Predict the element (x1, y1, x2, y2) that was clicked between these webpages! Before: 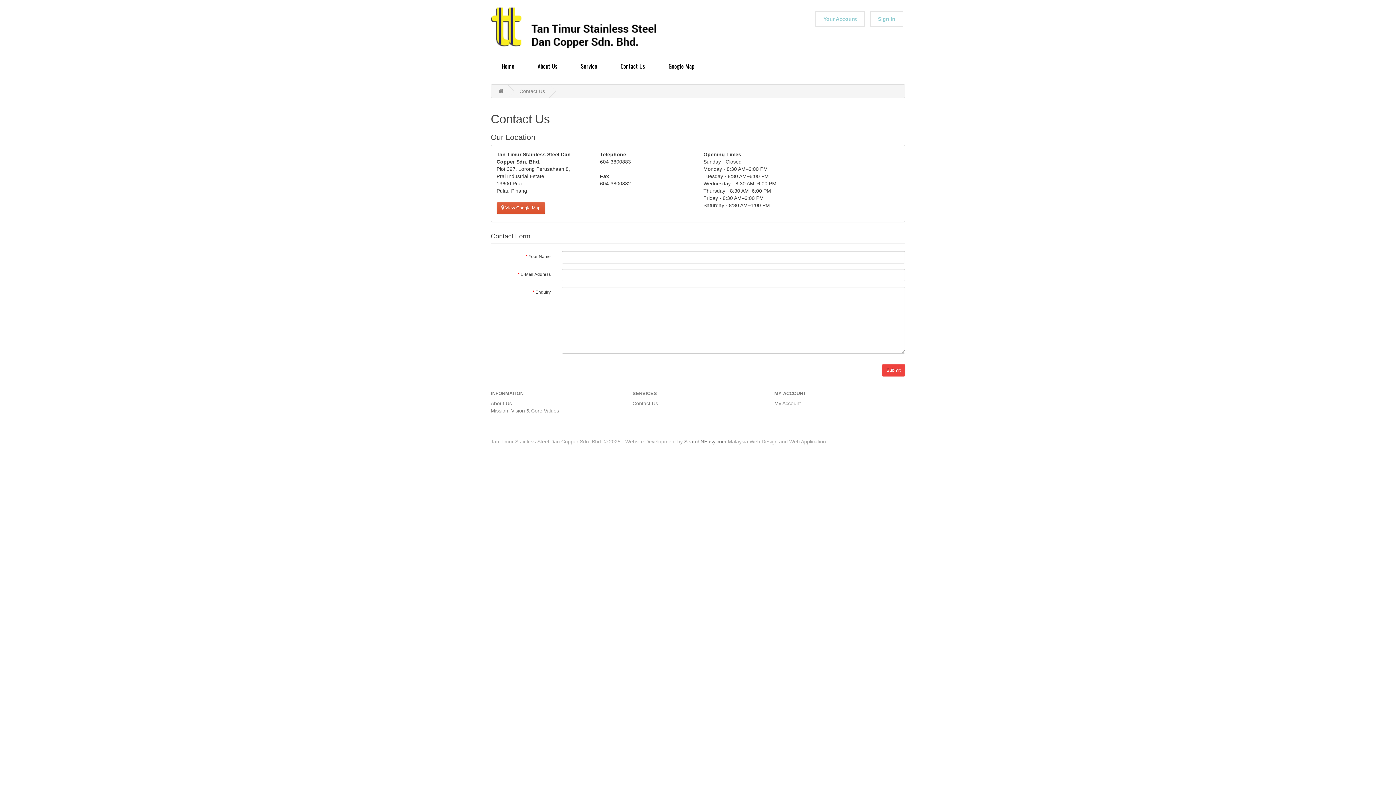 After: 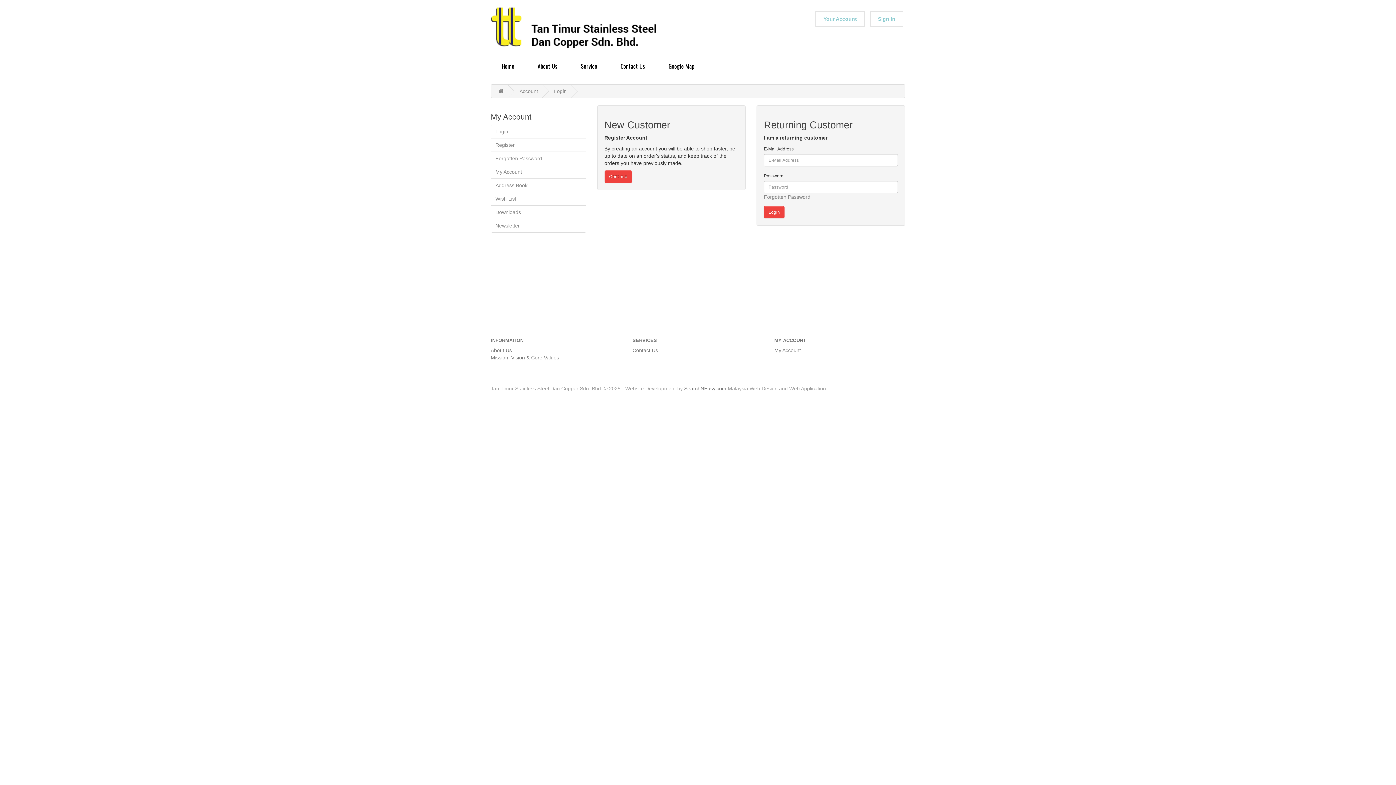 Action: label: Sign in bbox: (878, 16, 895, 21)